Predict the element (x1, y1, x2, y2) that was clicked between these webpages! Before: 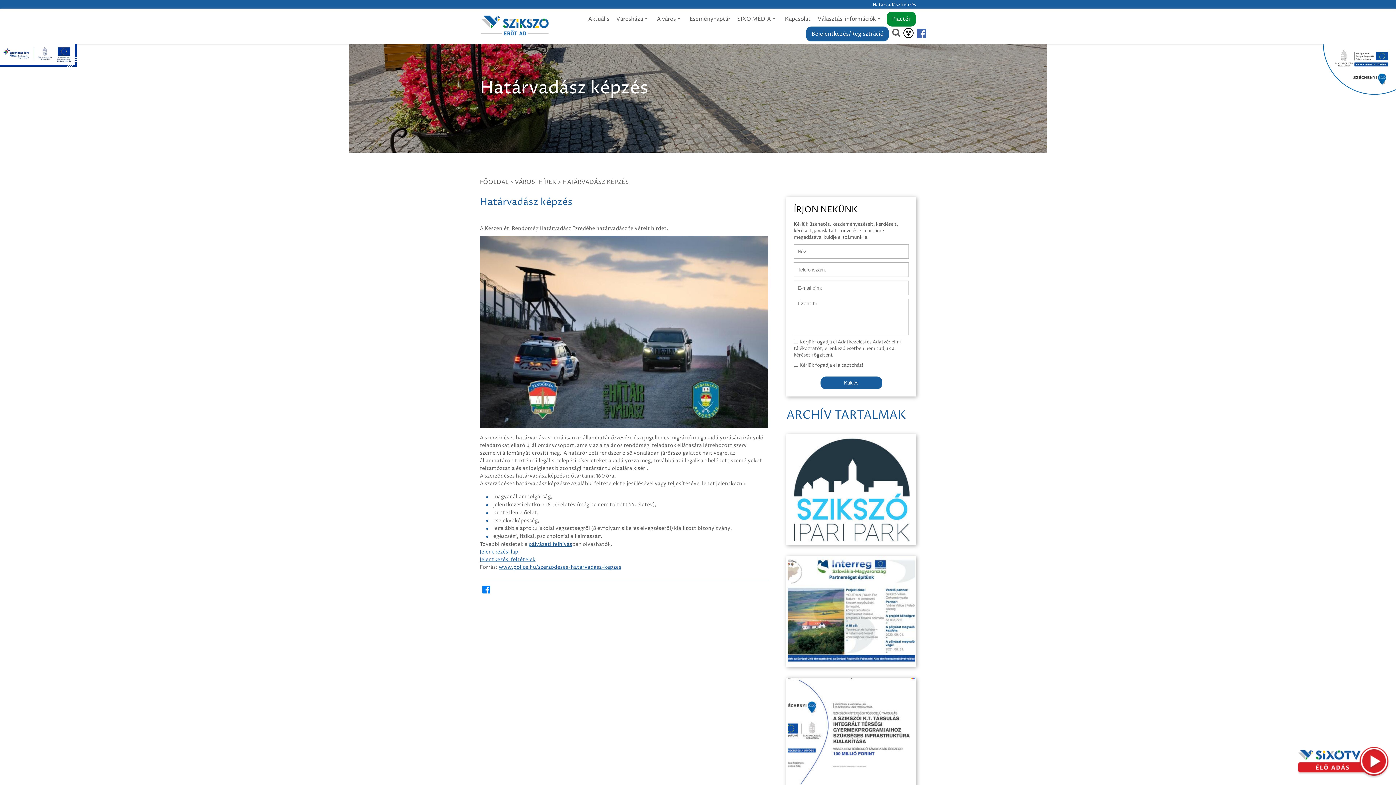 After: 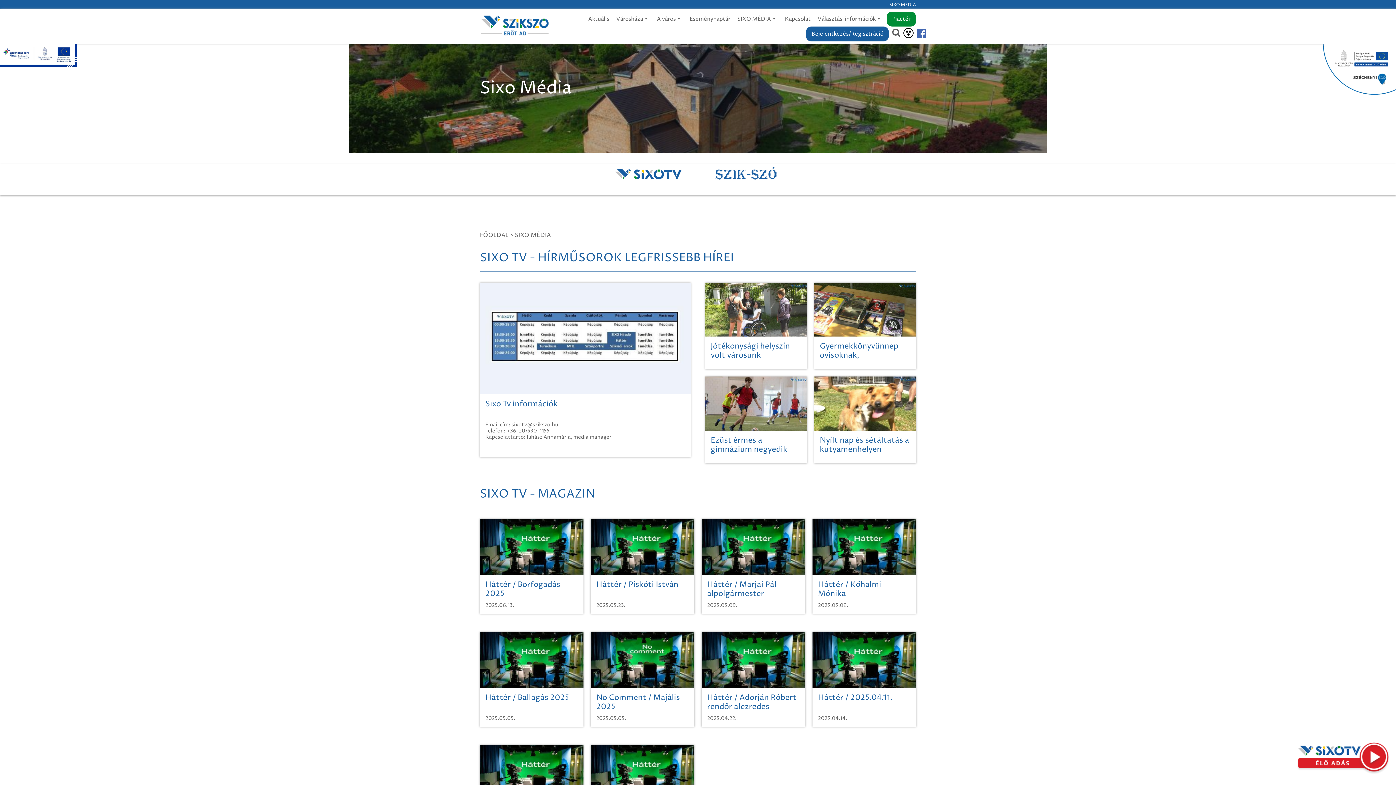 Action: bbox: (734, 13, 781, 24) label: SIXO MÉDIA 